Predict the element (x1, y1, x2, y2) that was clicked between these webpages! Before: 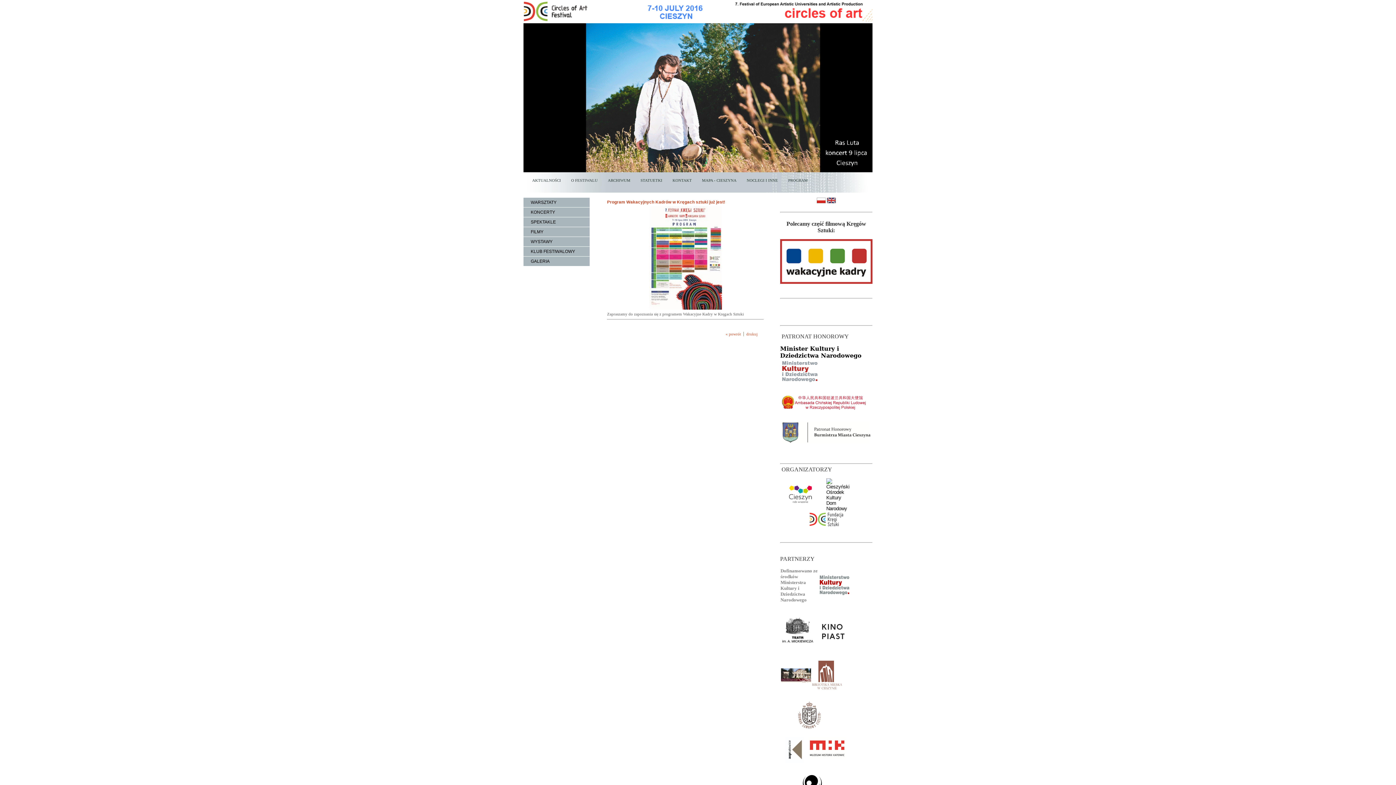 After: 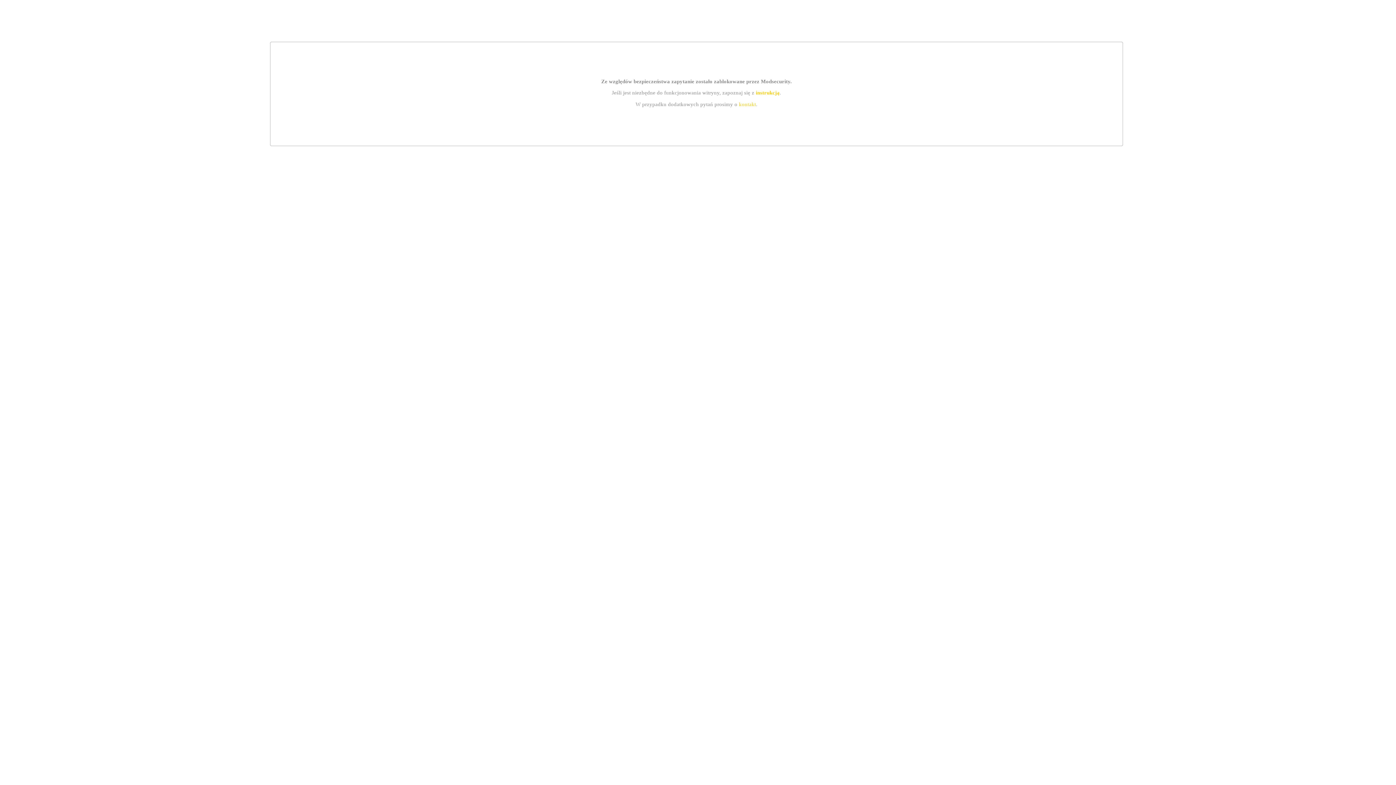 Action: bbox: (826, 507, 848, 511)